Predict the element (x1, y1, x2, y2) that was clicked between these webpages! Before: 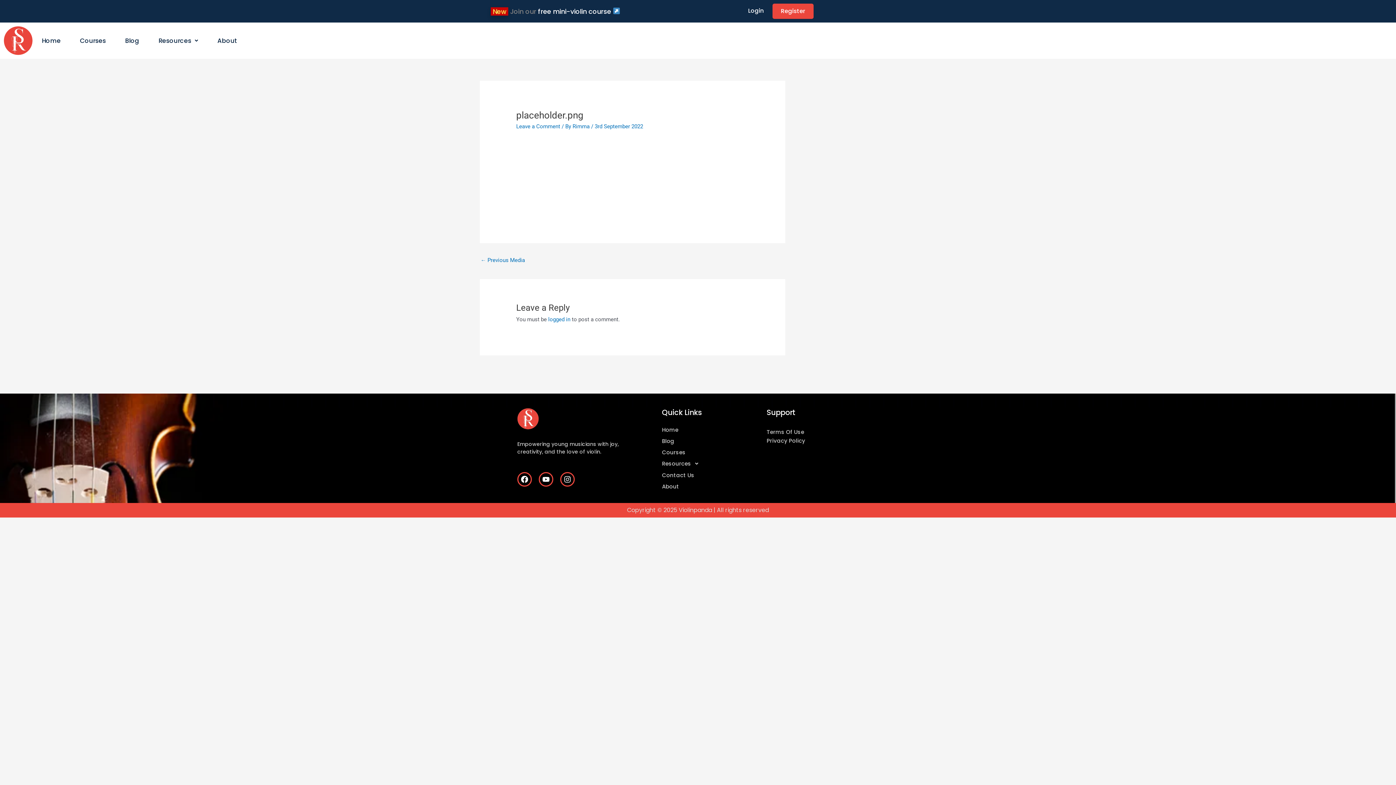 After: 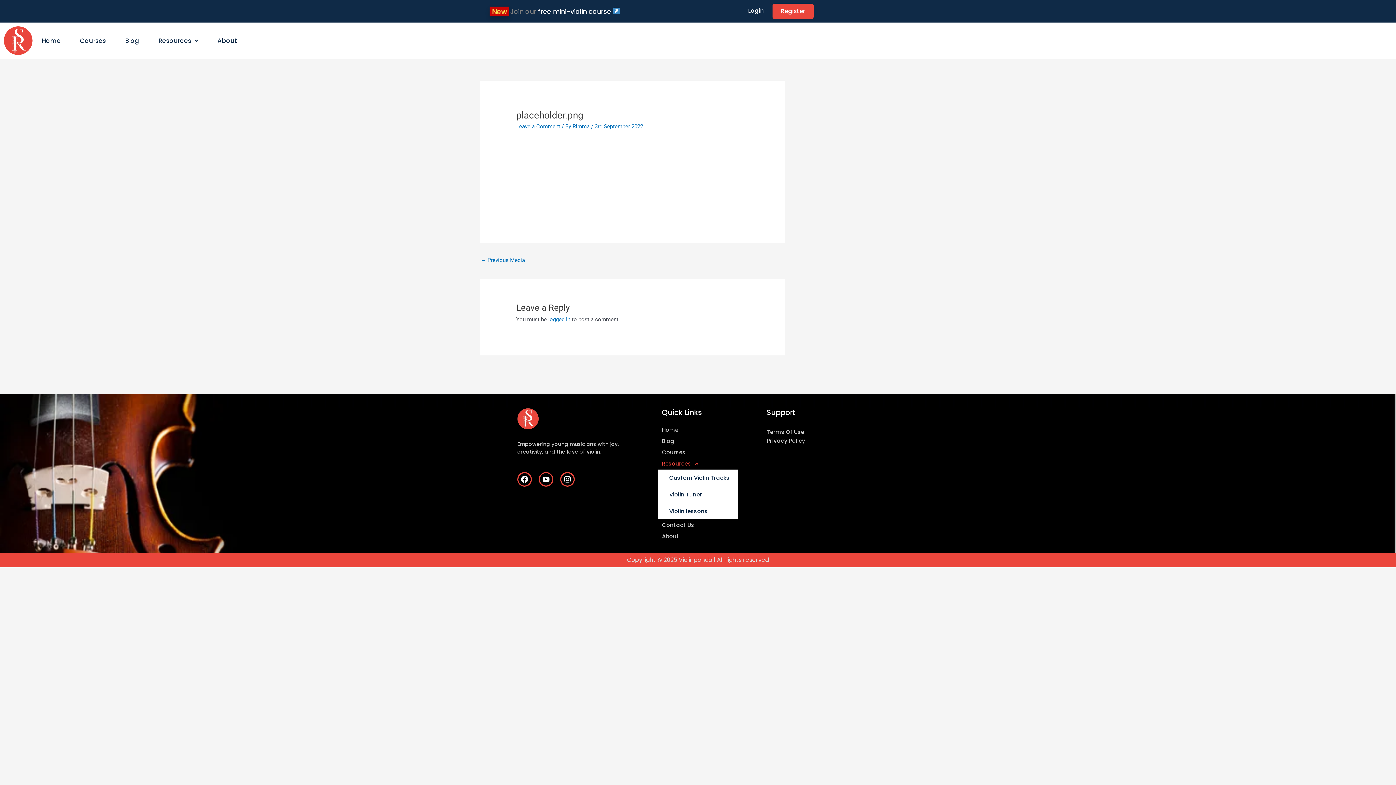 Action: label: Resources bbox: (658, 458, 706, 469)